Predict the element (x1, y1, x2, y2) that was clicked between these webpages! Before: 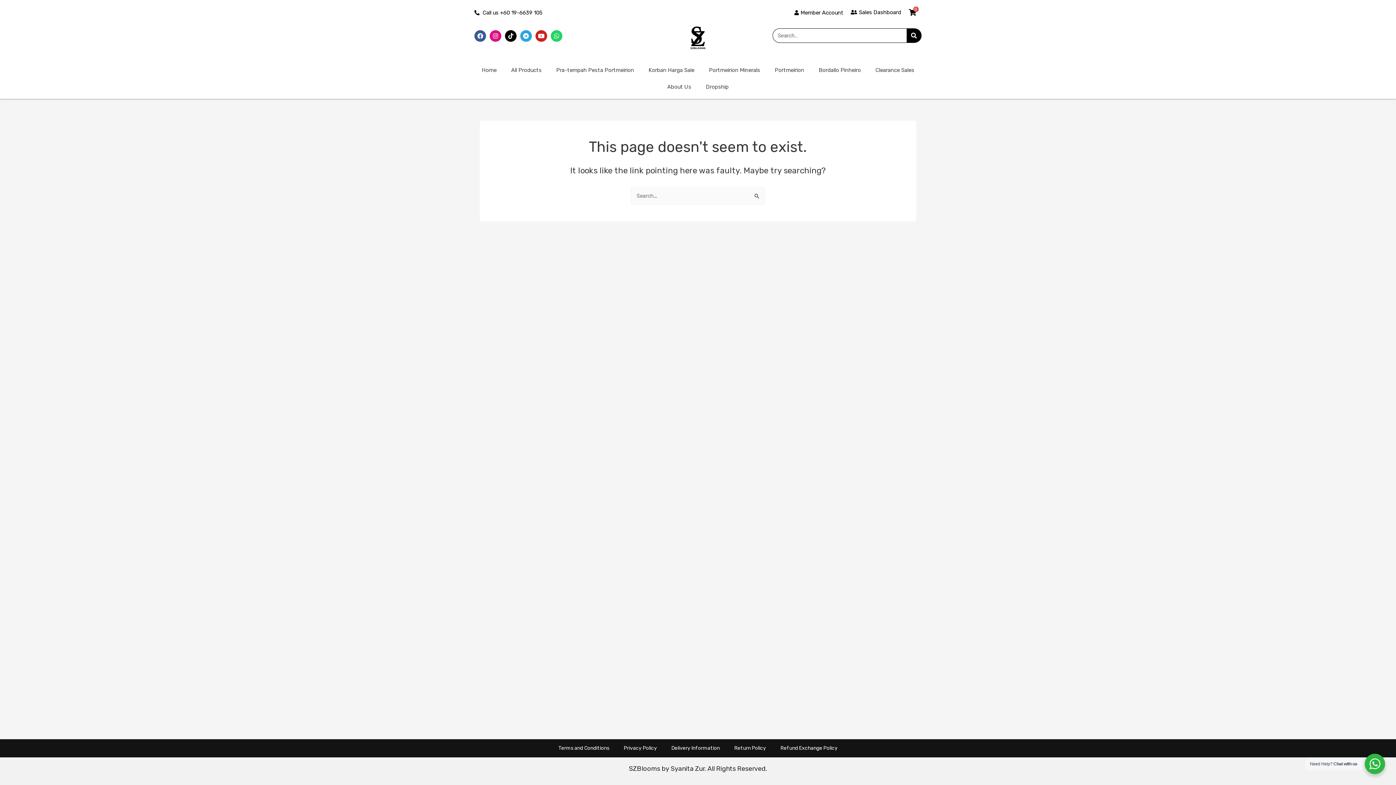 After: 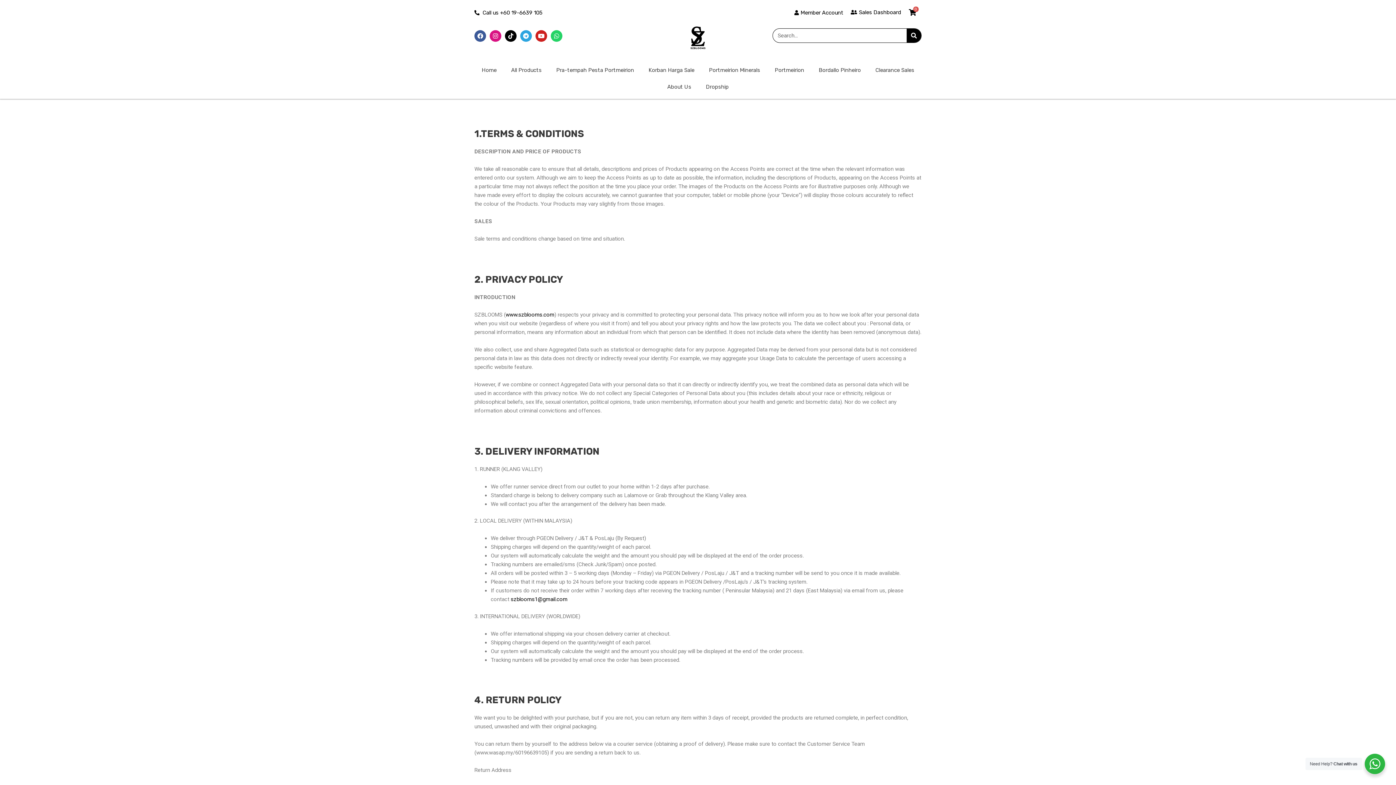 Action: label: Delivery Information bbox: (664, 739, 727, 757)